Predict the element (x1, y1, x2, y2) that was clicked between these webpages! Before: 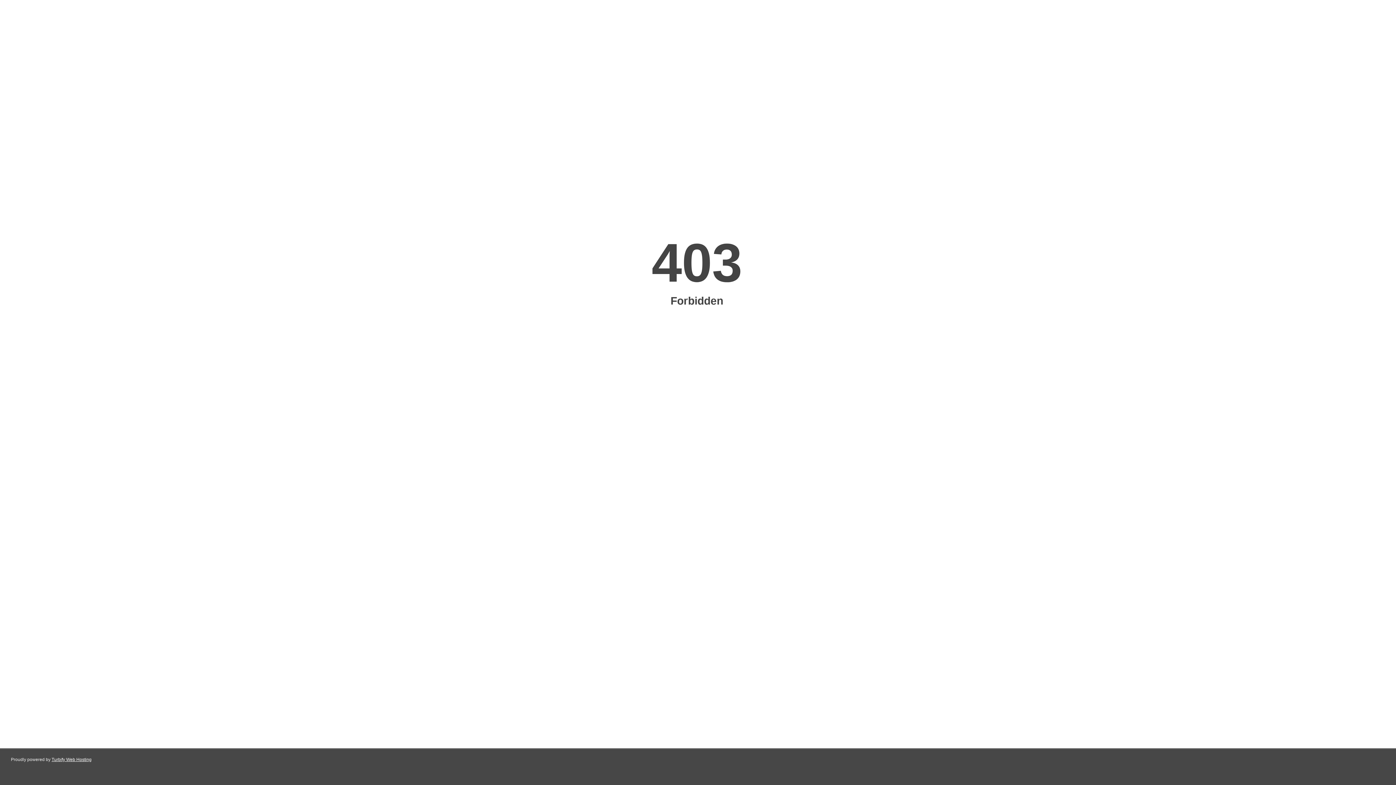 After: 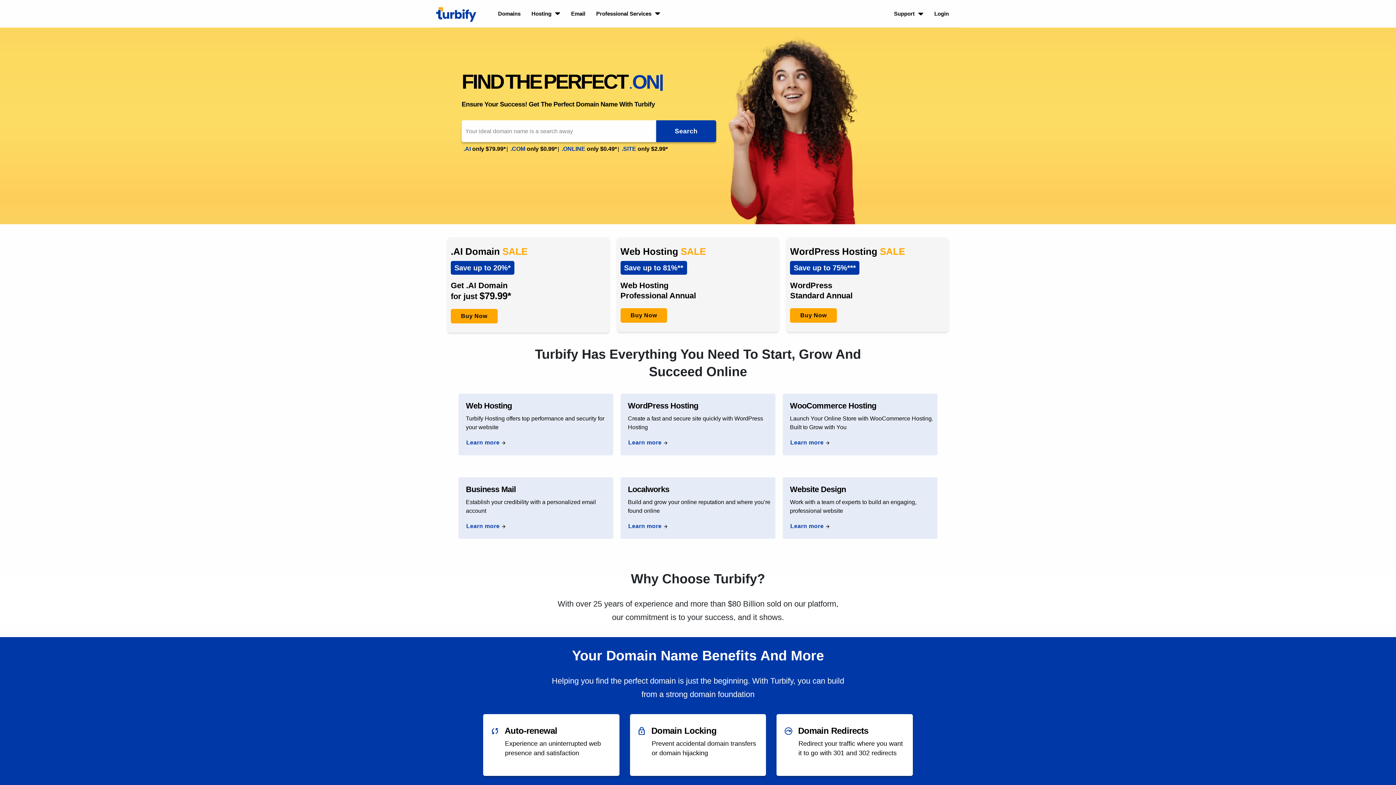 Action: label: Turbify Web Hosting bbox: (51, 757, 91, 762)